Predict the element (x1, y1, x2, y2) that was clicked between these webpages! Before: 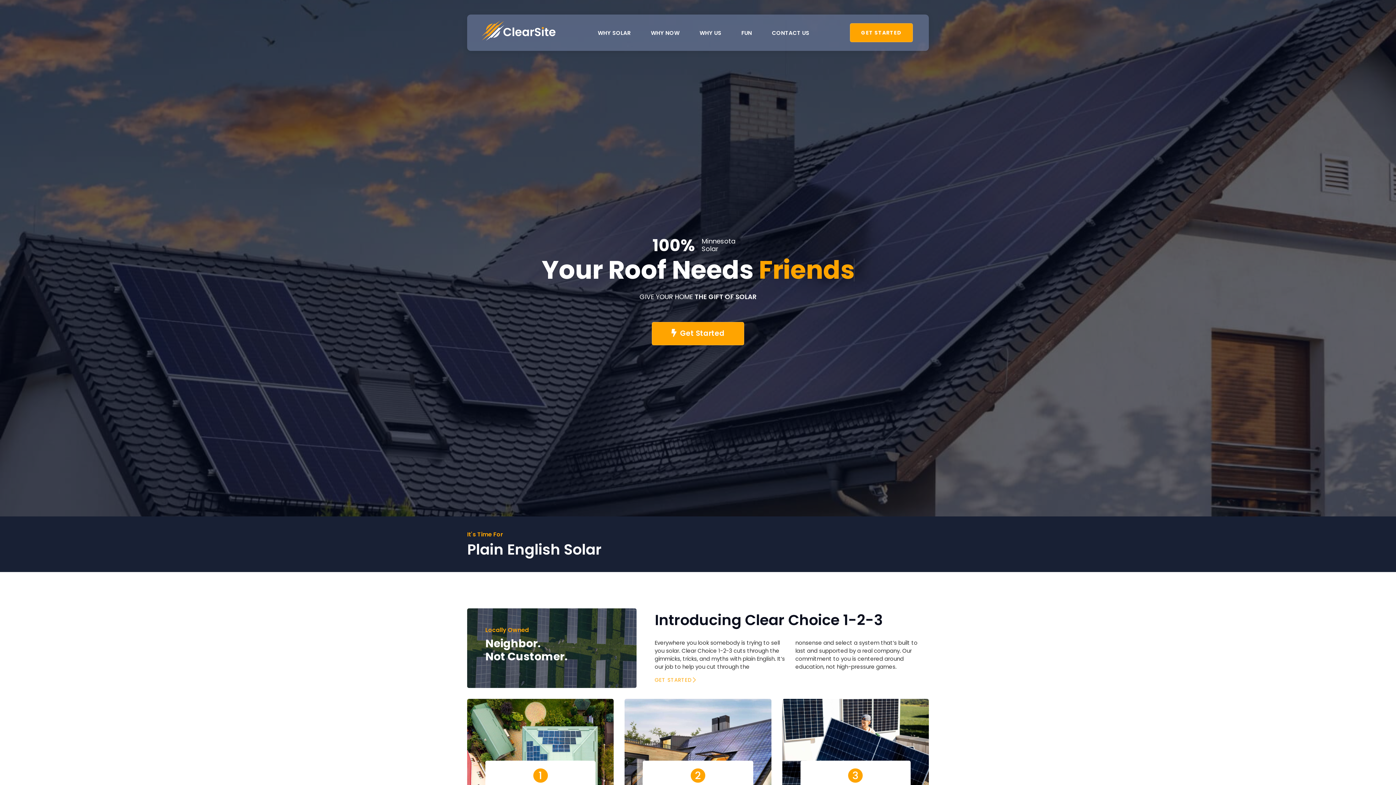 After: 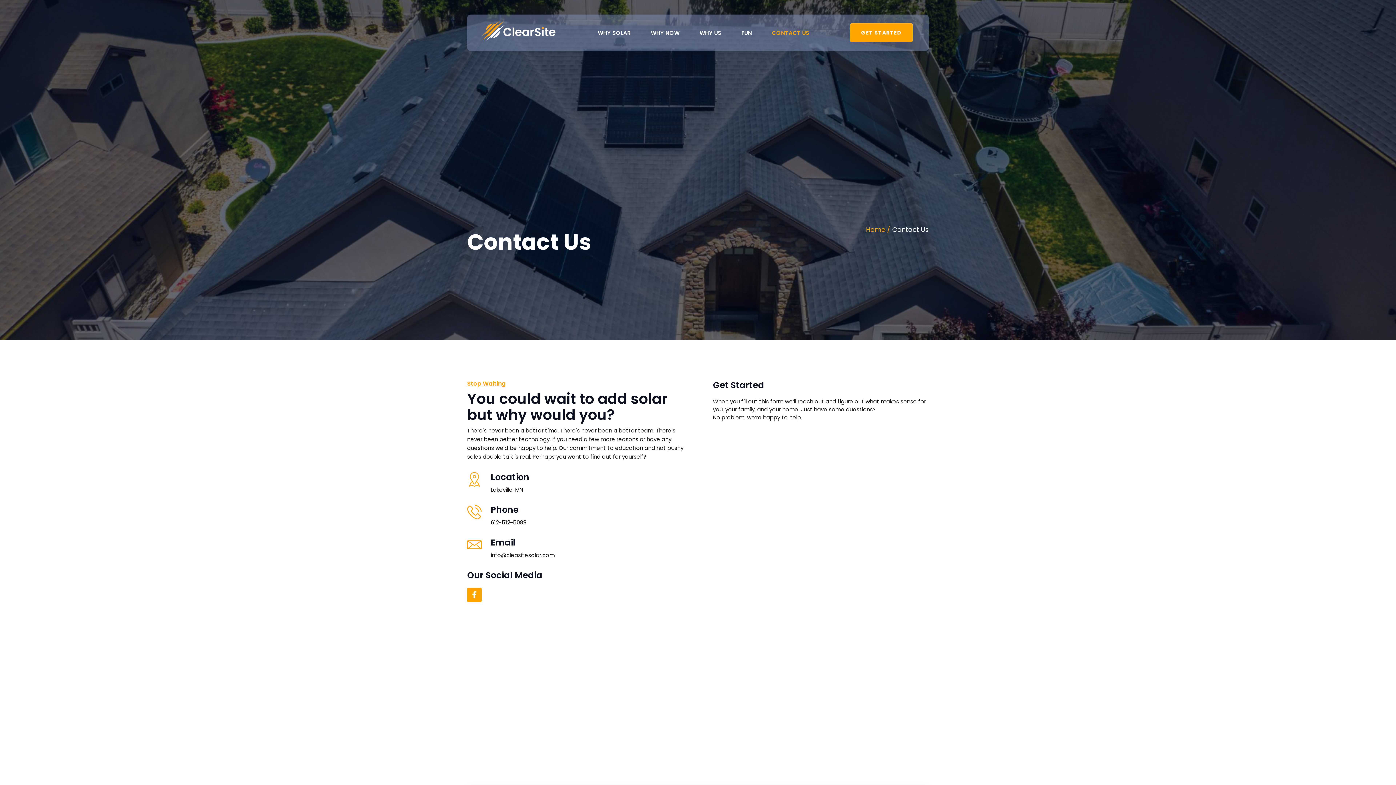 Action: label:  Get Started bbox: (652, 322, 744, 345)